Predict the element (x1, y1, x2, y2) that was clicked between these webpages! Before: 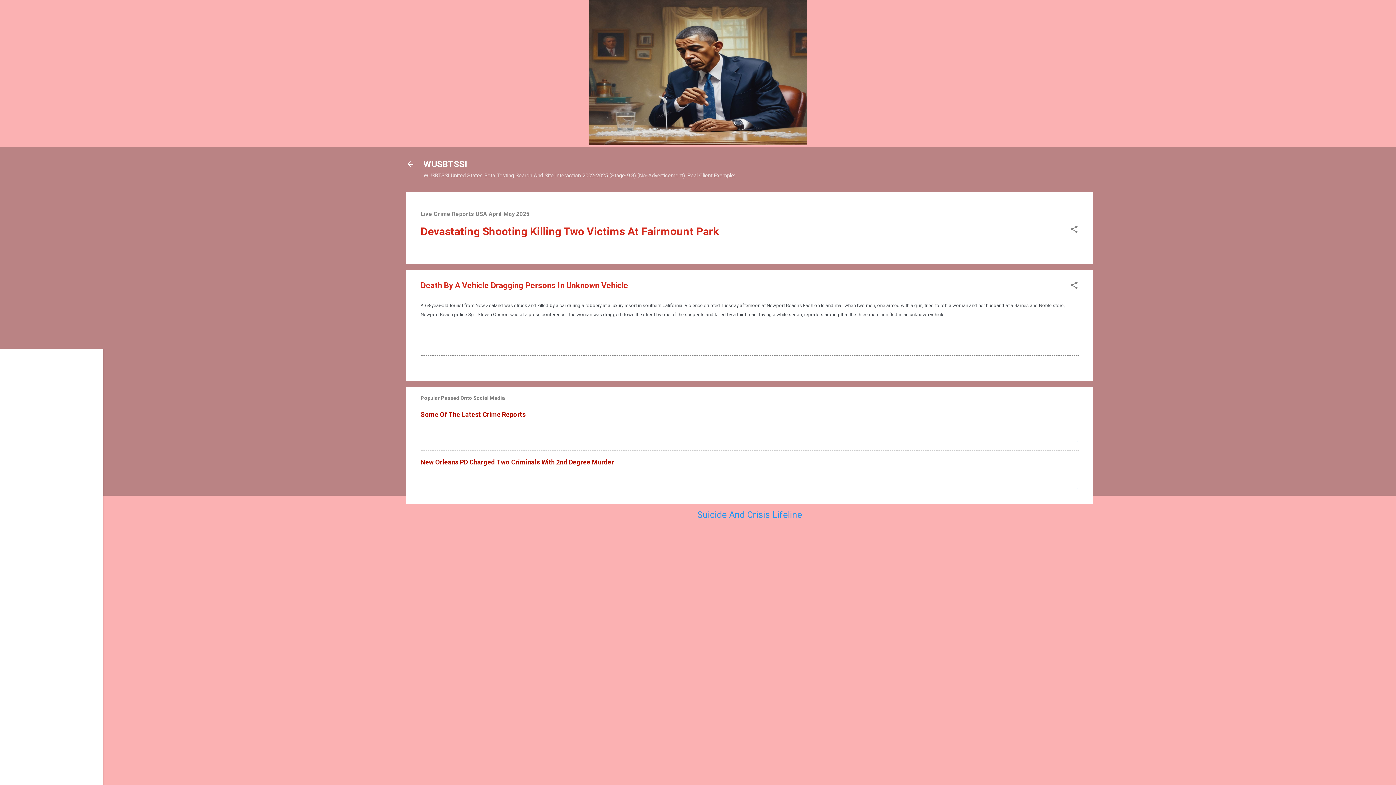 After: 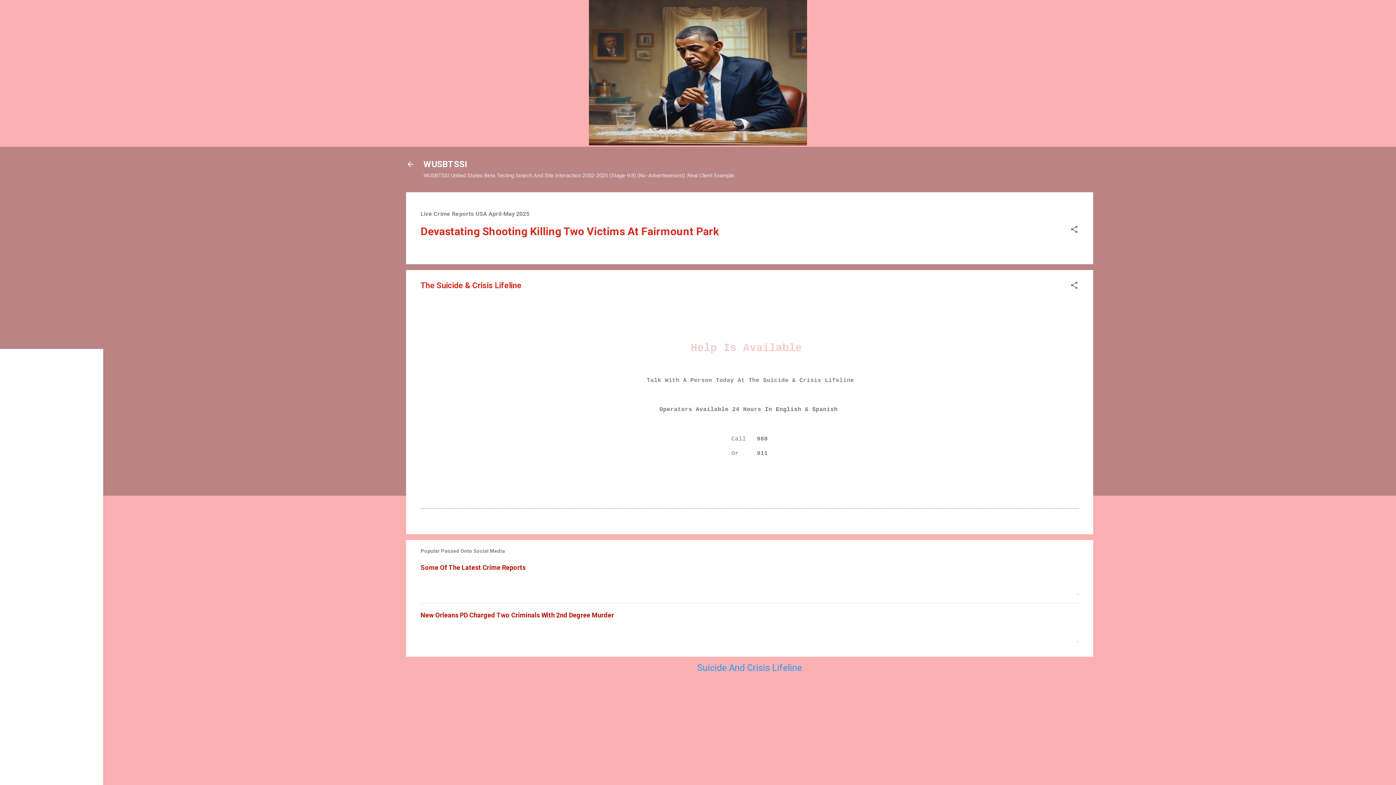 Action: label: Suicide And Crisis Lifeline bbox: (697, 513, 802, 519)